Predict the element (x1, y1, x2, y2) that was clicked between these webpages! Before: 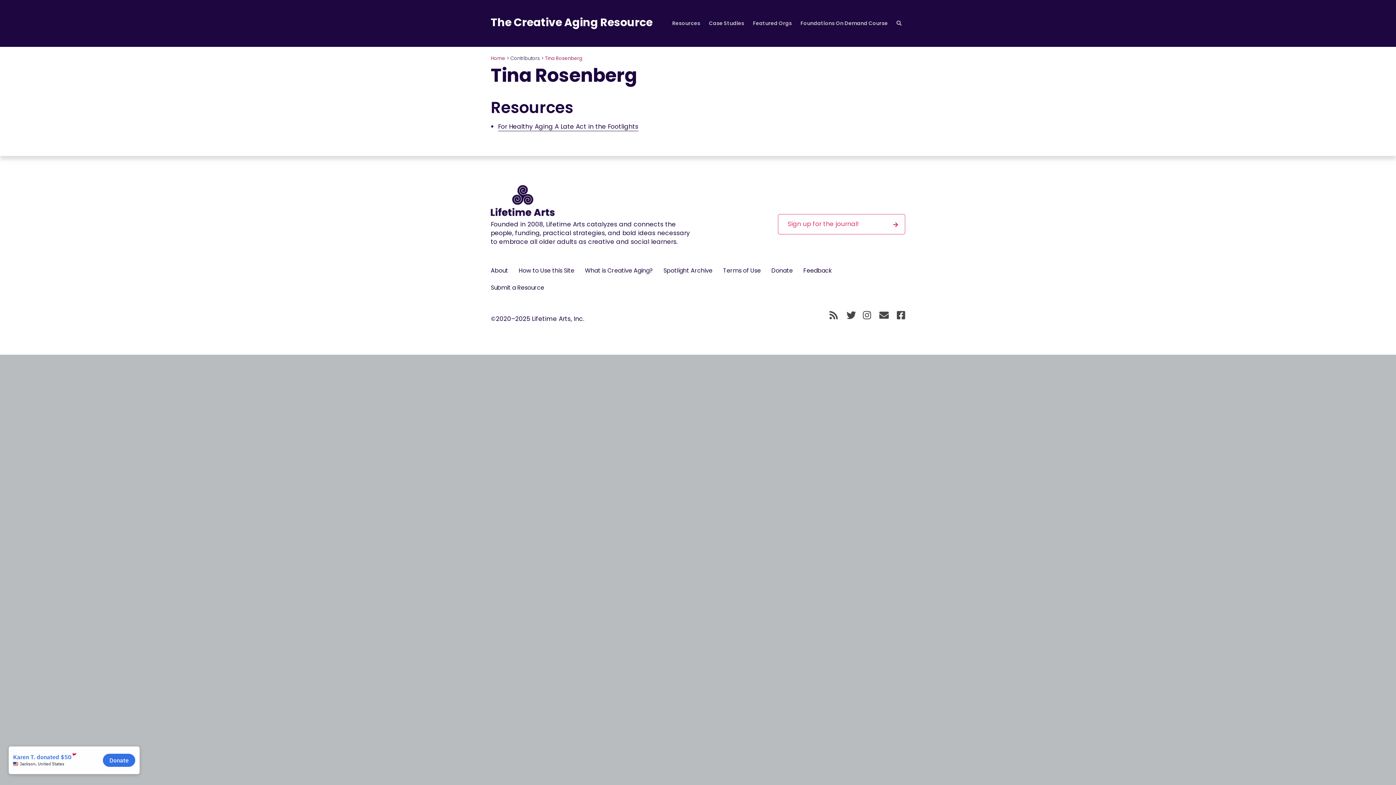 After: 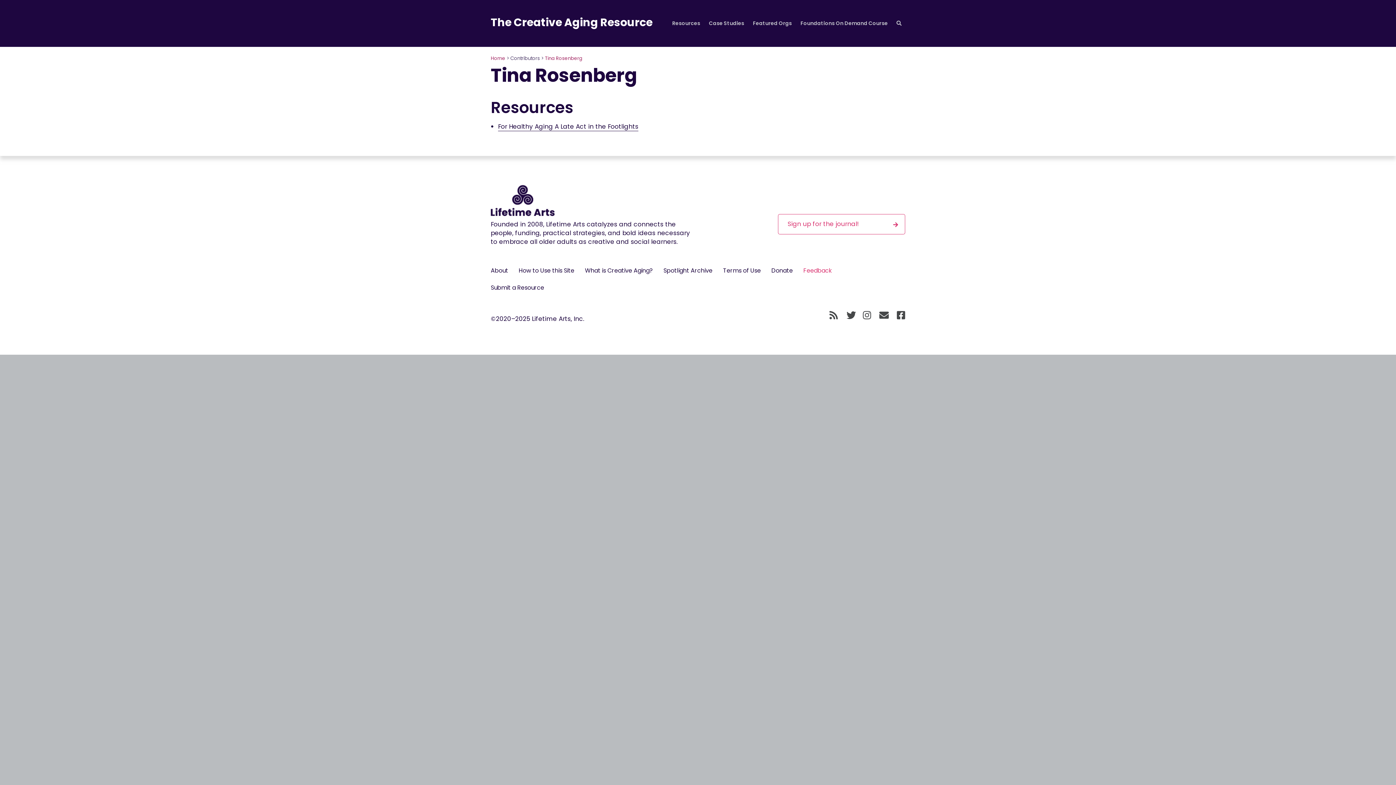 Action: bbox: (803, 266, 832, 274) label: Feedback